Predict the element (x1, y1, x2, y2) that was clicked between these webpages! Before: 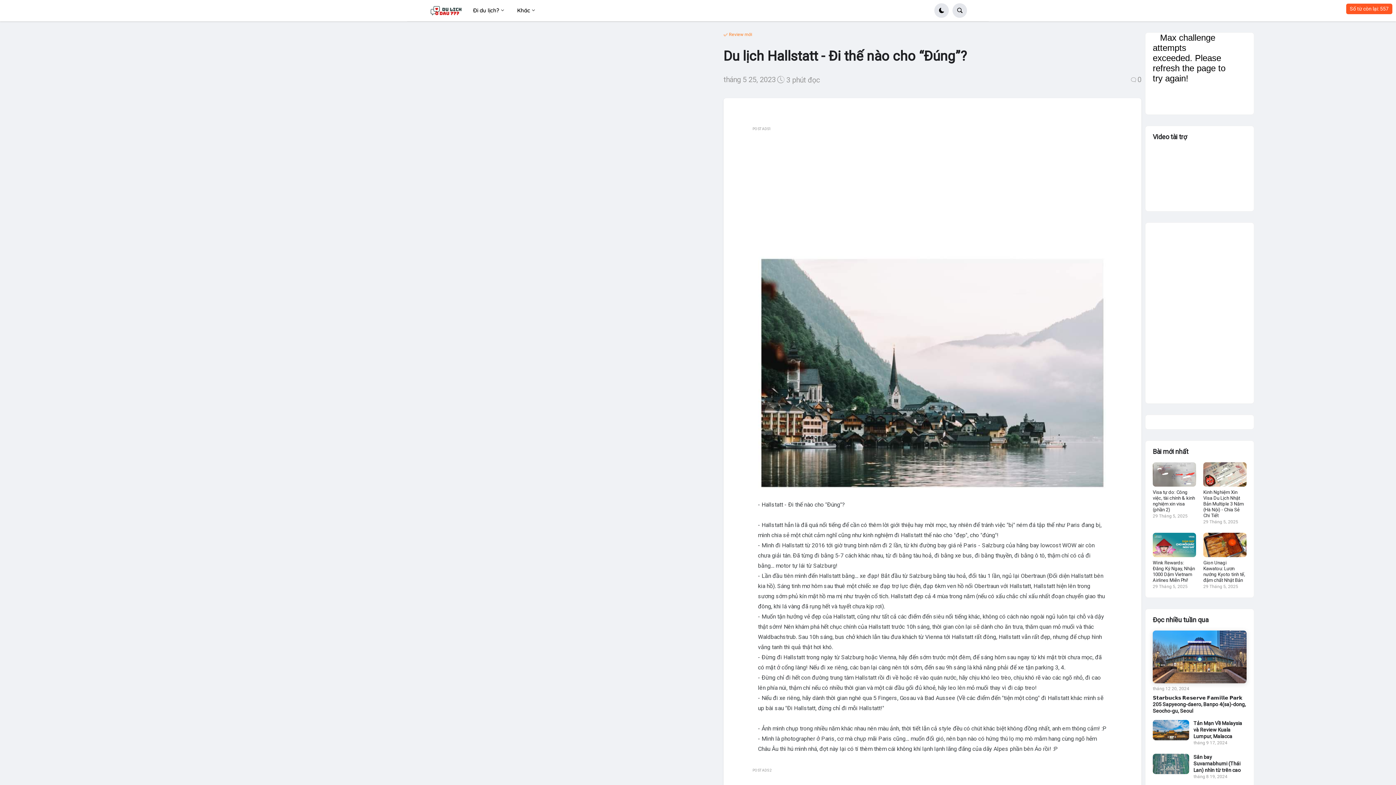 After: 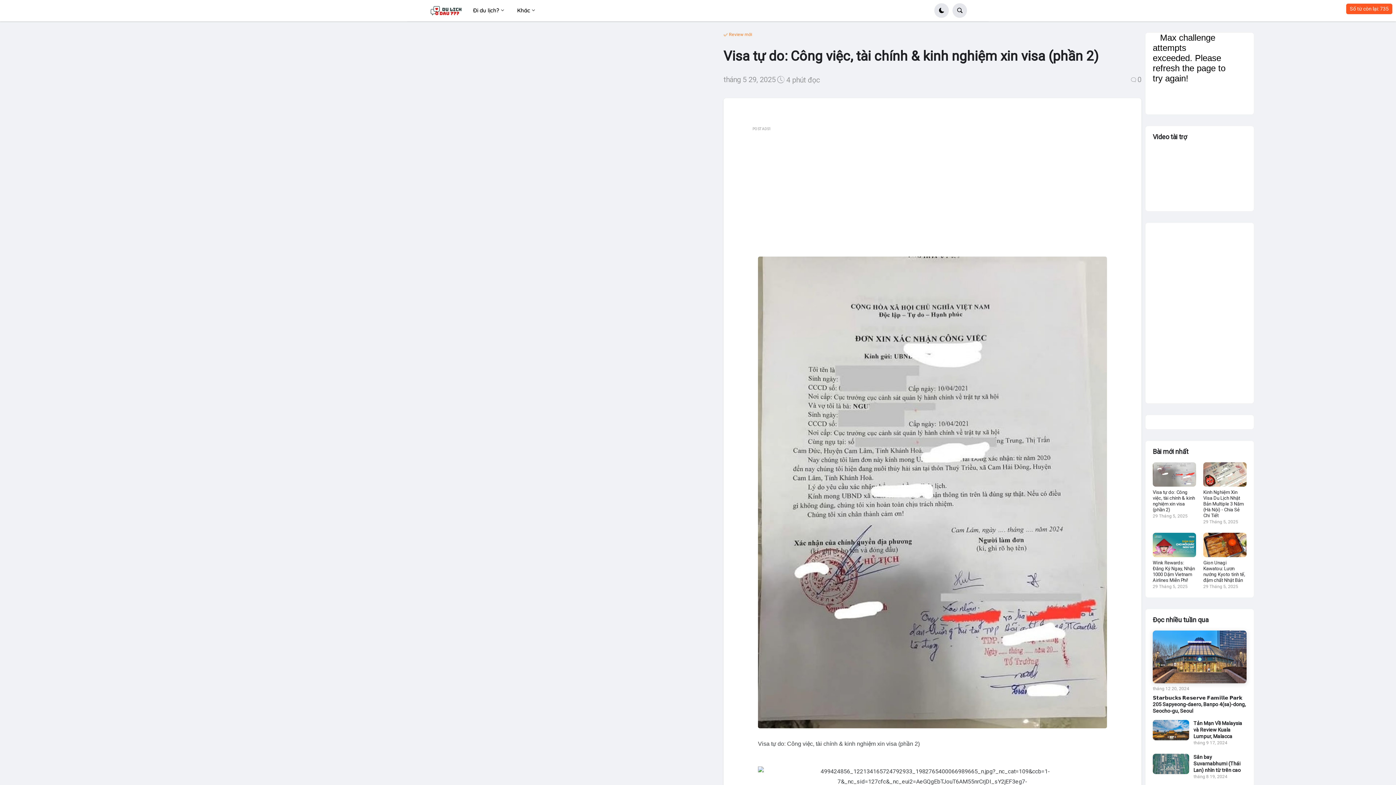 Action: bbox: (1153, 462, 1196, 486)